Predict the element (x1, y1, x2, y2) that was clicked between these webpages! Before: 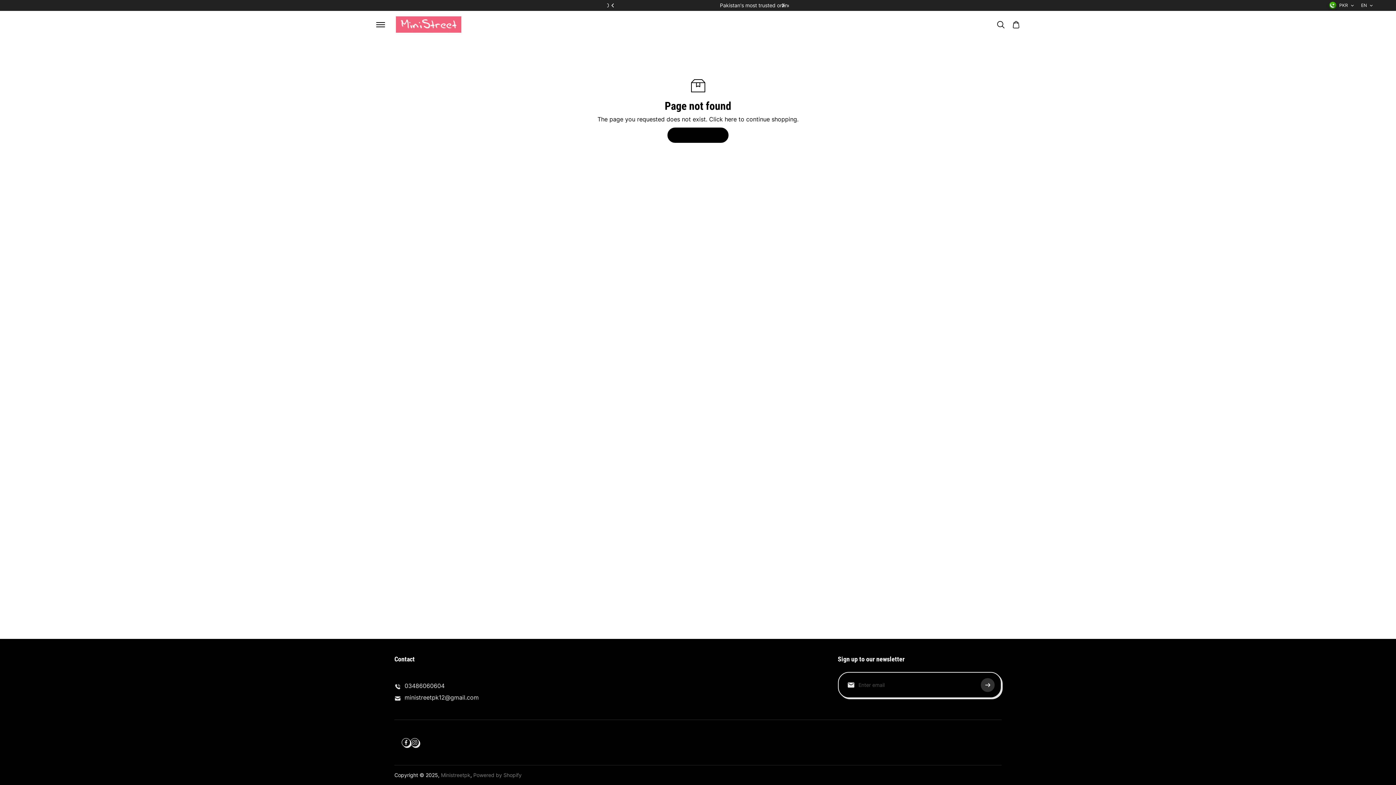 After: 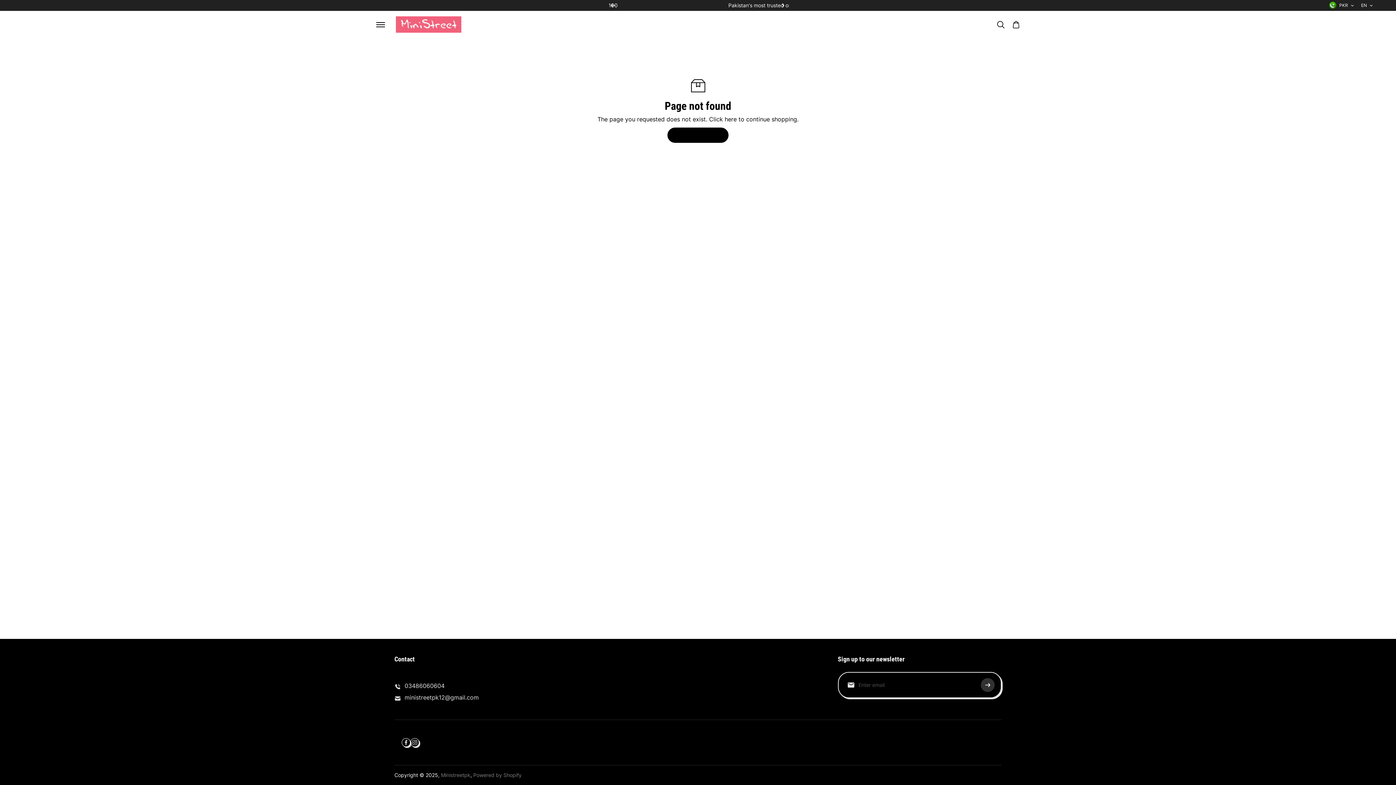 Action: label: Previous bbox: (610, 2, 616, 8)